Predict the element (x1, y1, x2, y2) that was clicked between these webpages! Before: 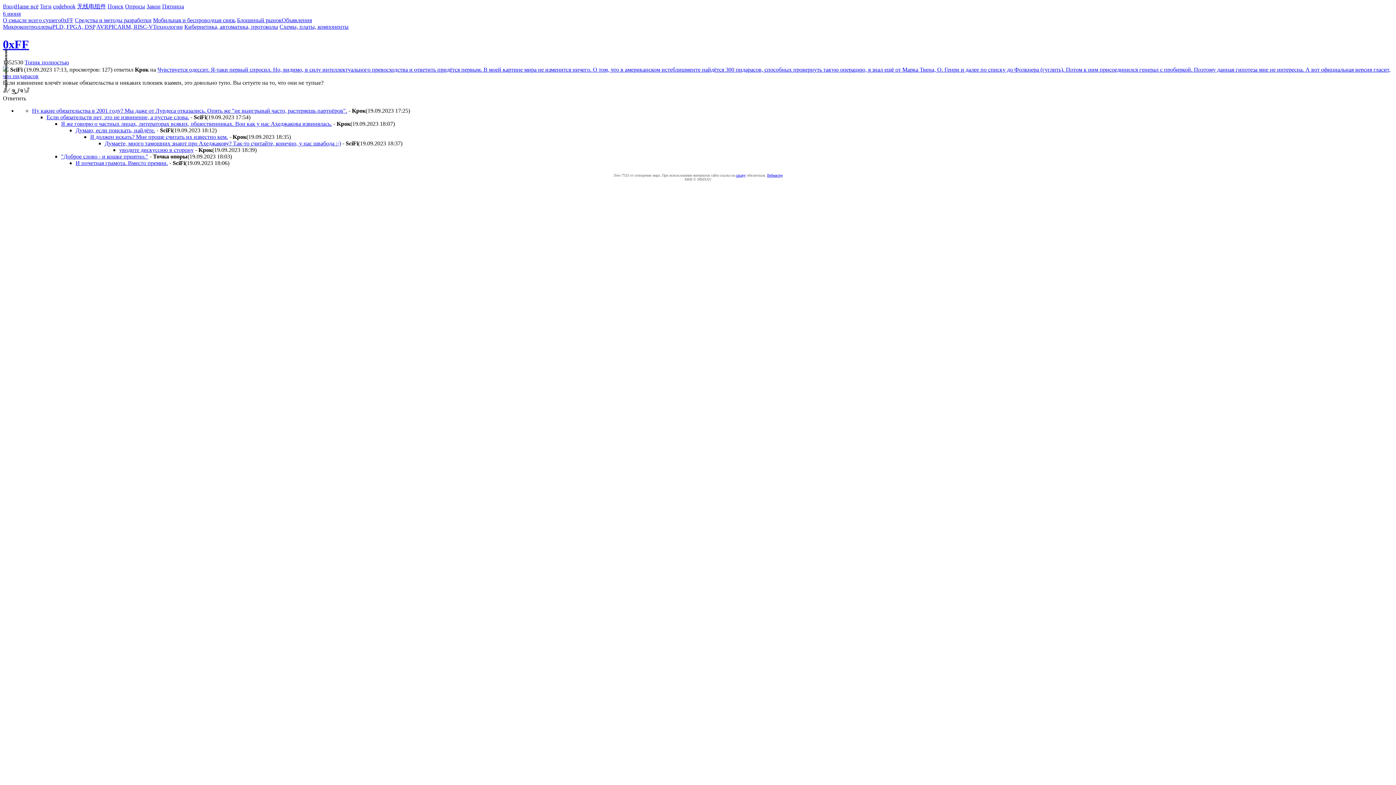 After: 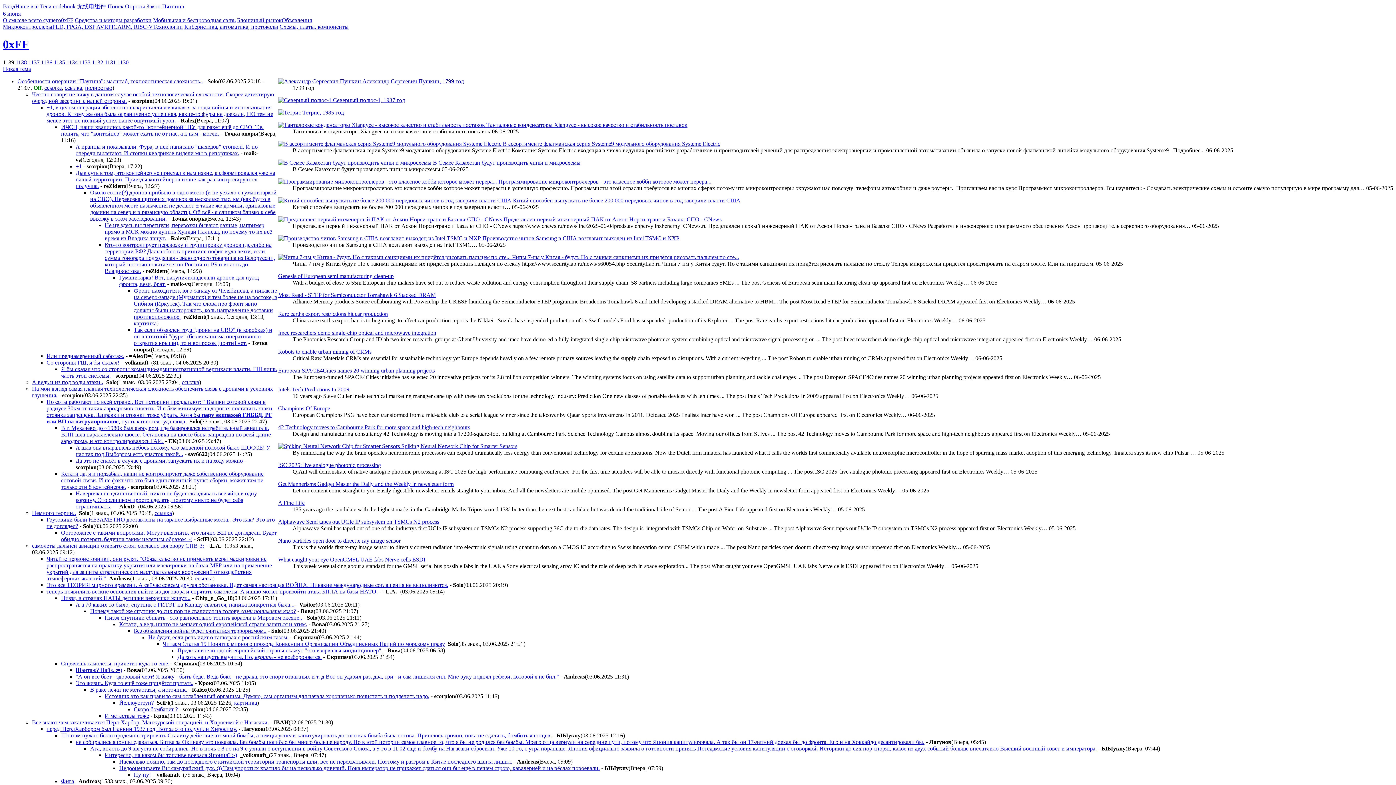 Action: label: 0xFF bbox: (61, 17, 73, 23)